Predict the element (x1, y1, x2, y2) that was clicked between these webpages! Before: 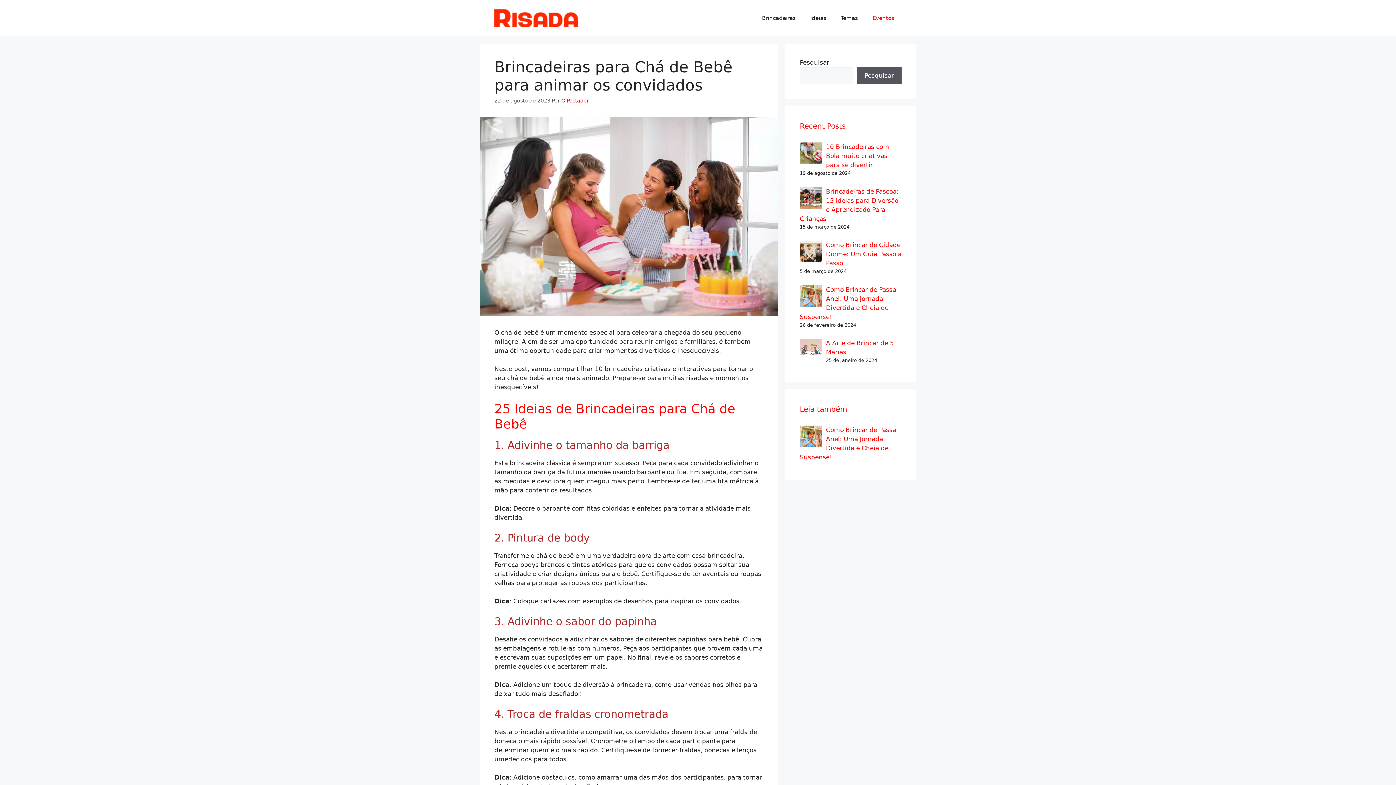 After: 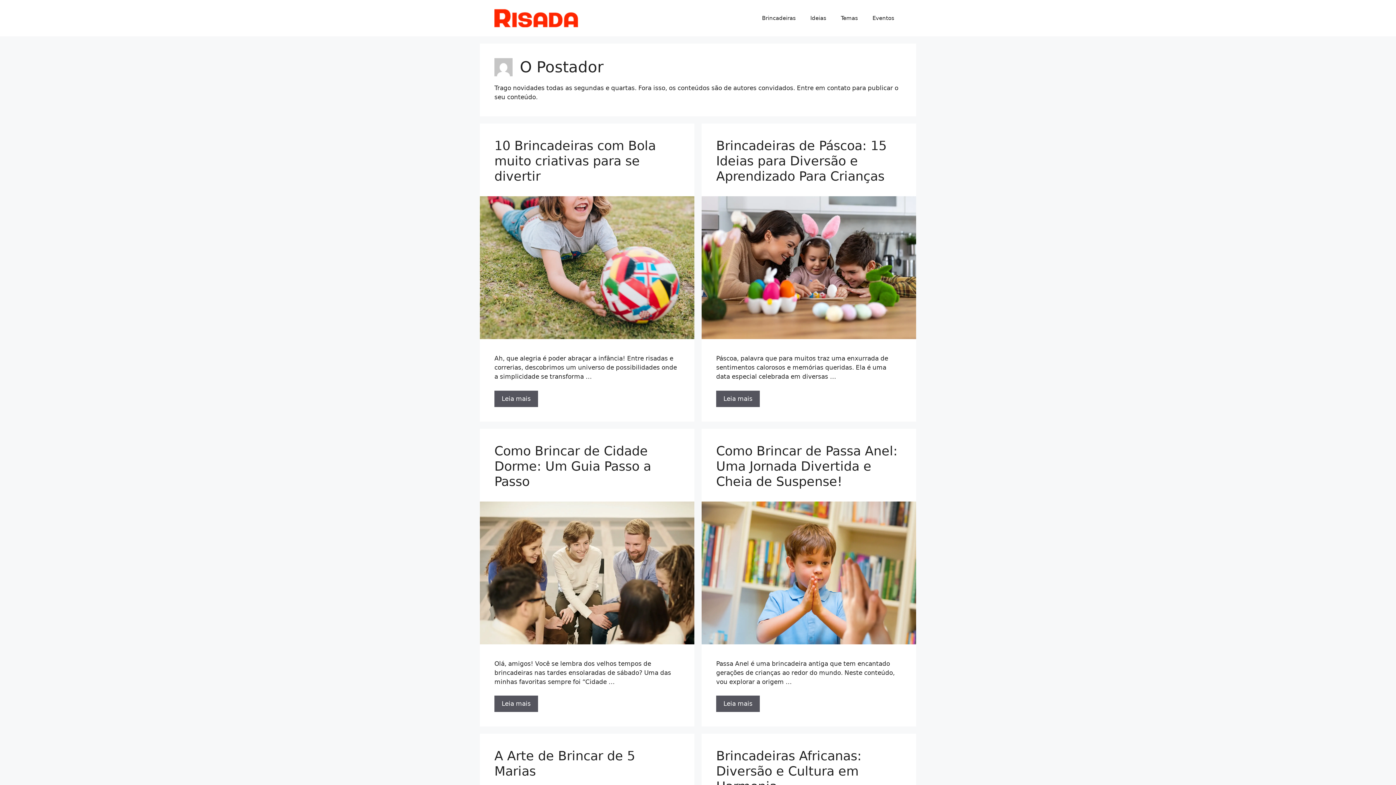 Action: bbox: (561, 97, 589, 103) label: O Postador